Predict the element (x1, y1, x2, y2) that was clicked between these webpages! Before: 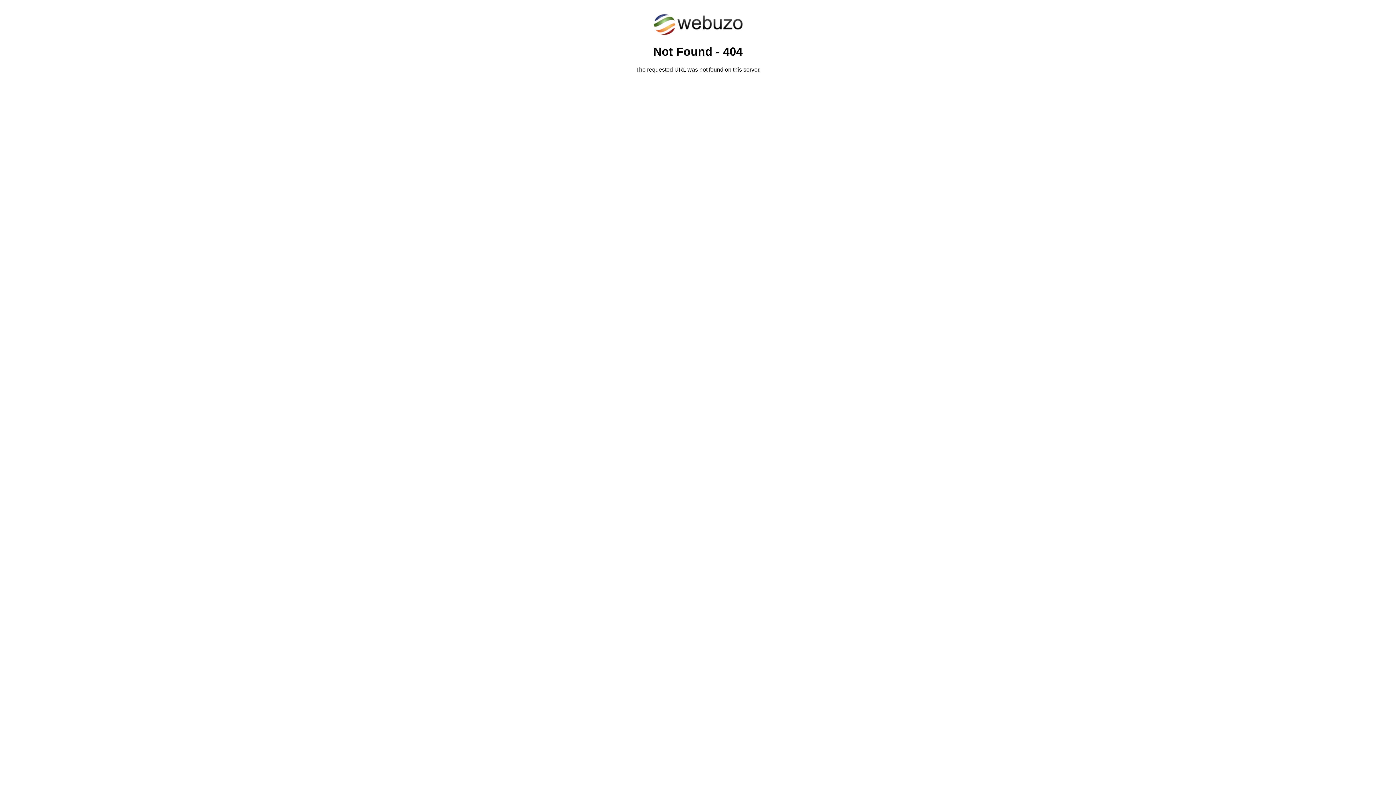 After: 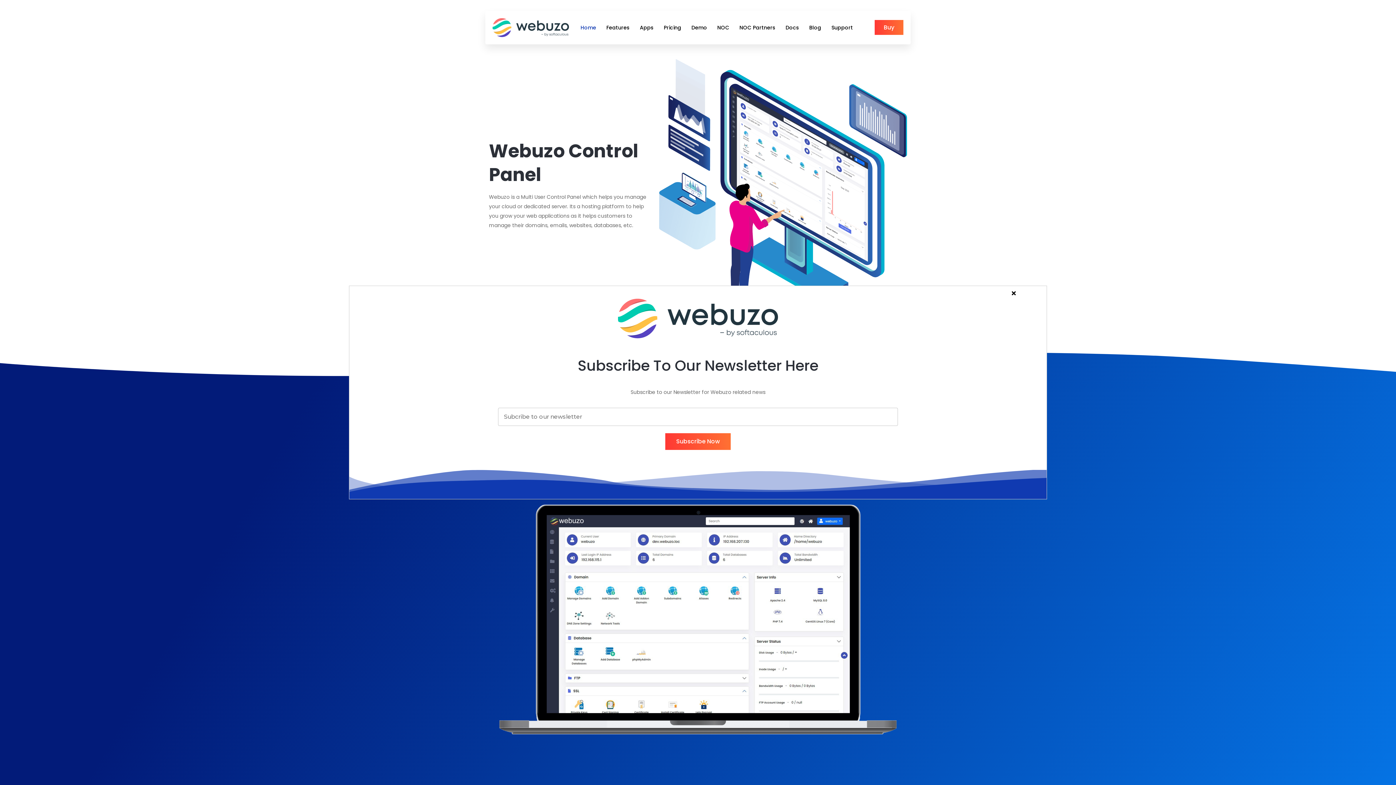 Action: bbox: (652, 30, 743, 37)